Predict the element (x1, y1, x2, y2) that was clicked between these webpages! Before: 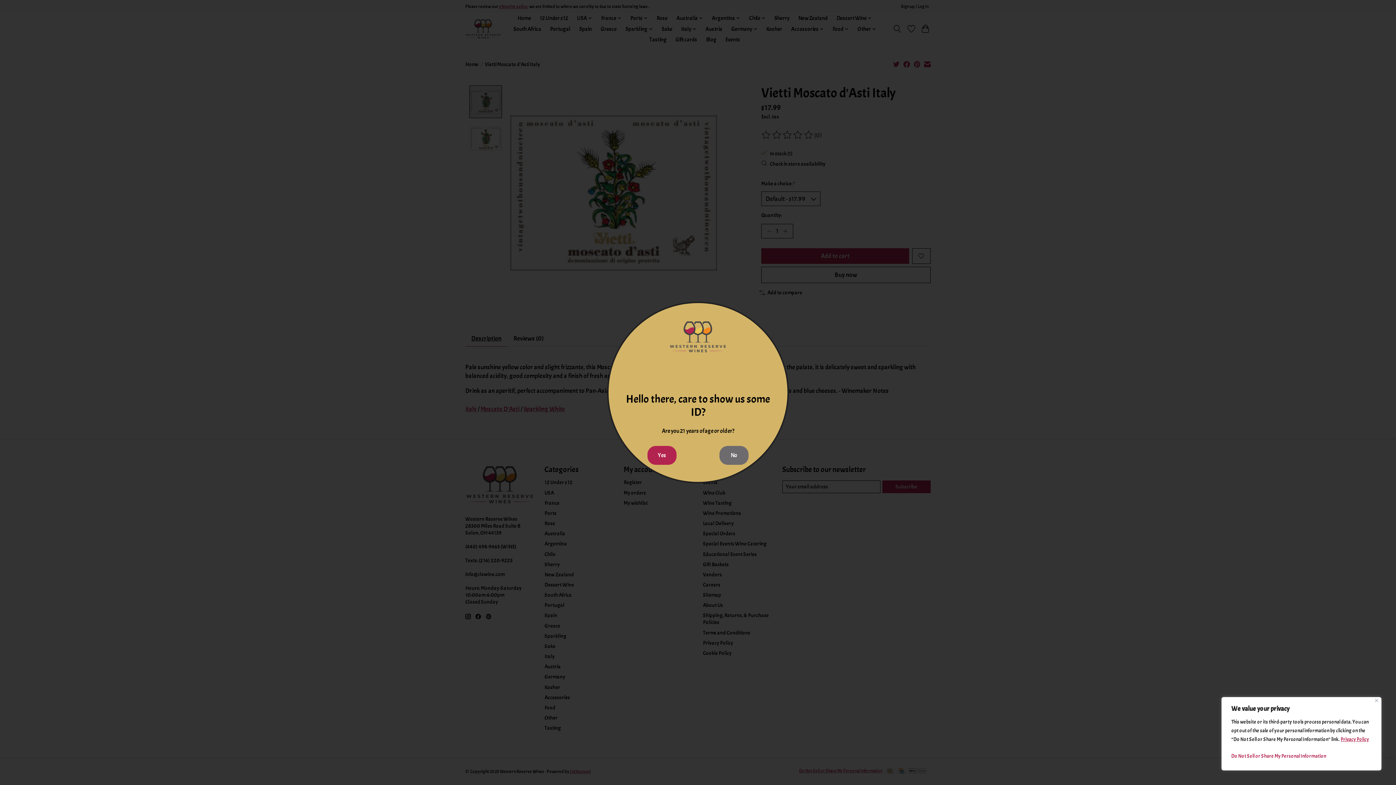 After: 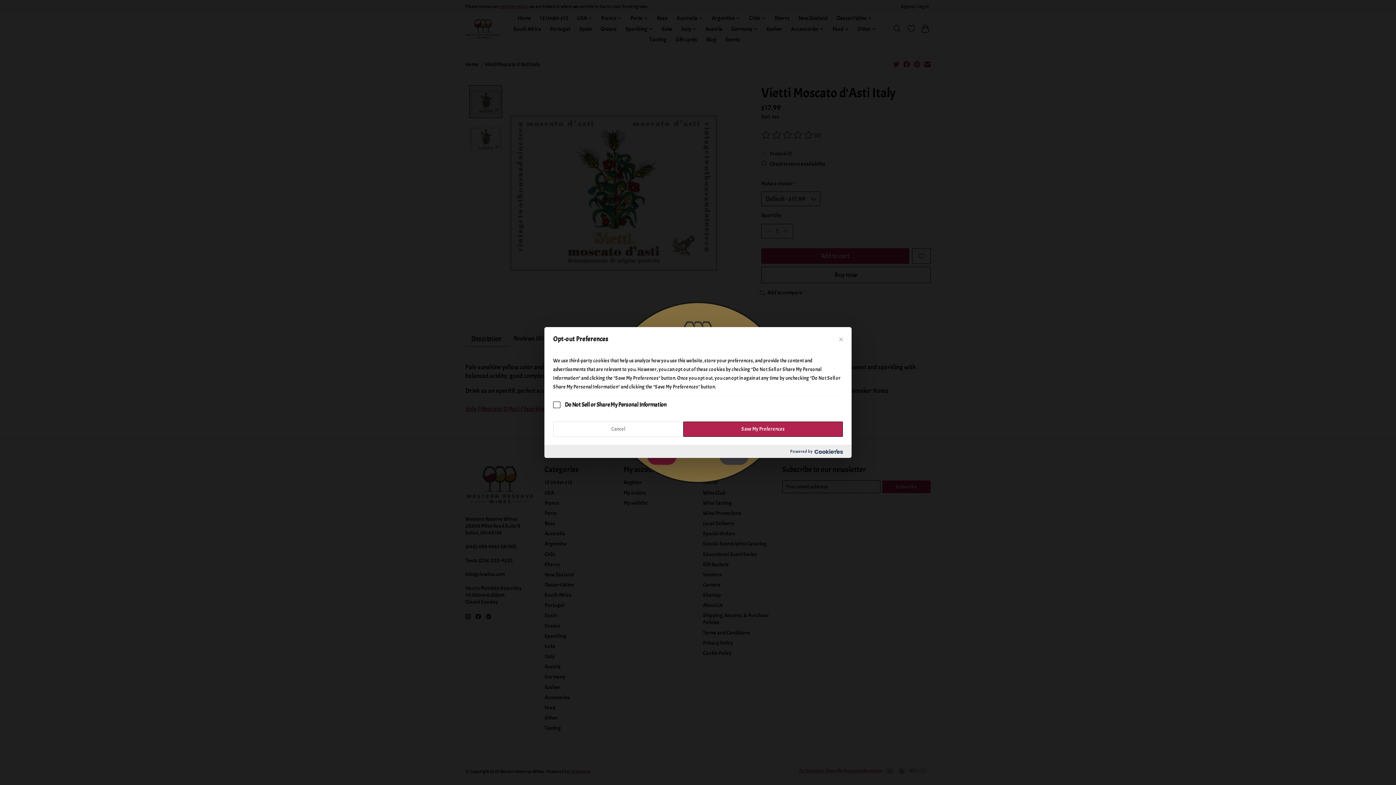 Action: label: Do Not Sell or Share My Personal Information bbox: (1231, 750, 1372, 763)